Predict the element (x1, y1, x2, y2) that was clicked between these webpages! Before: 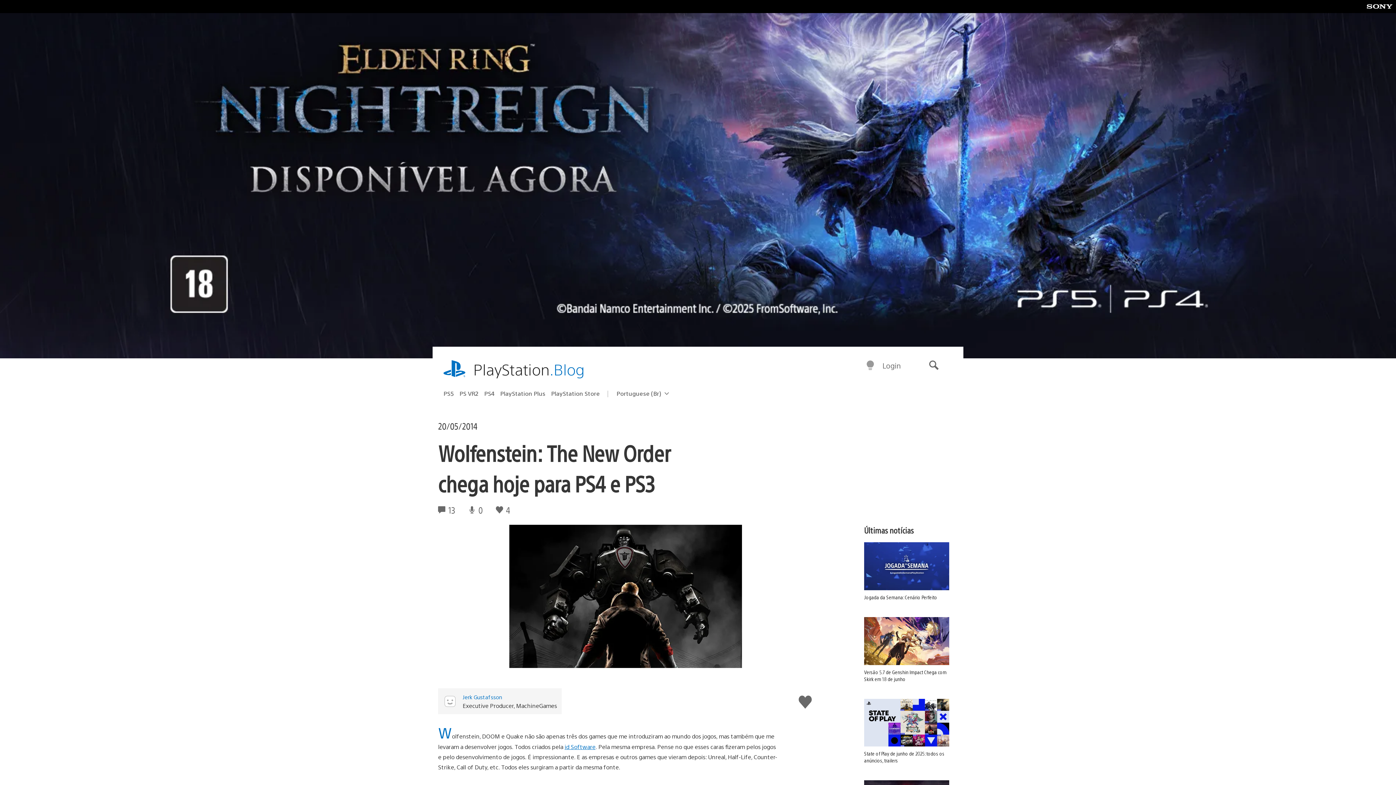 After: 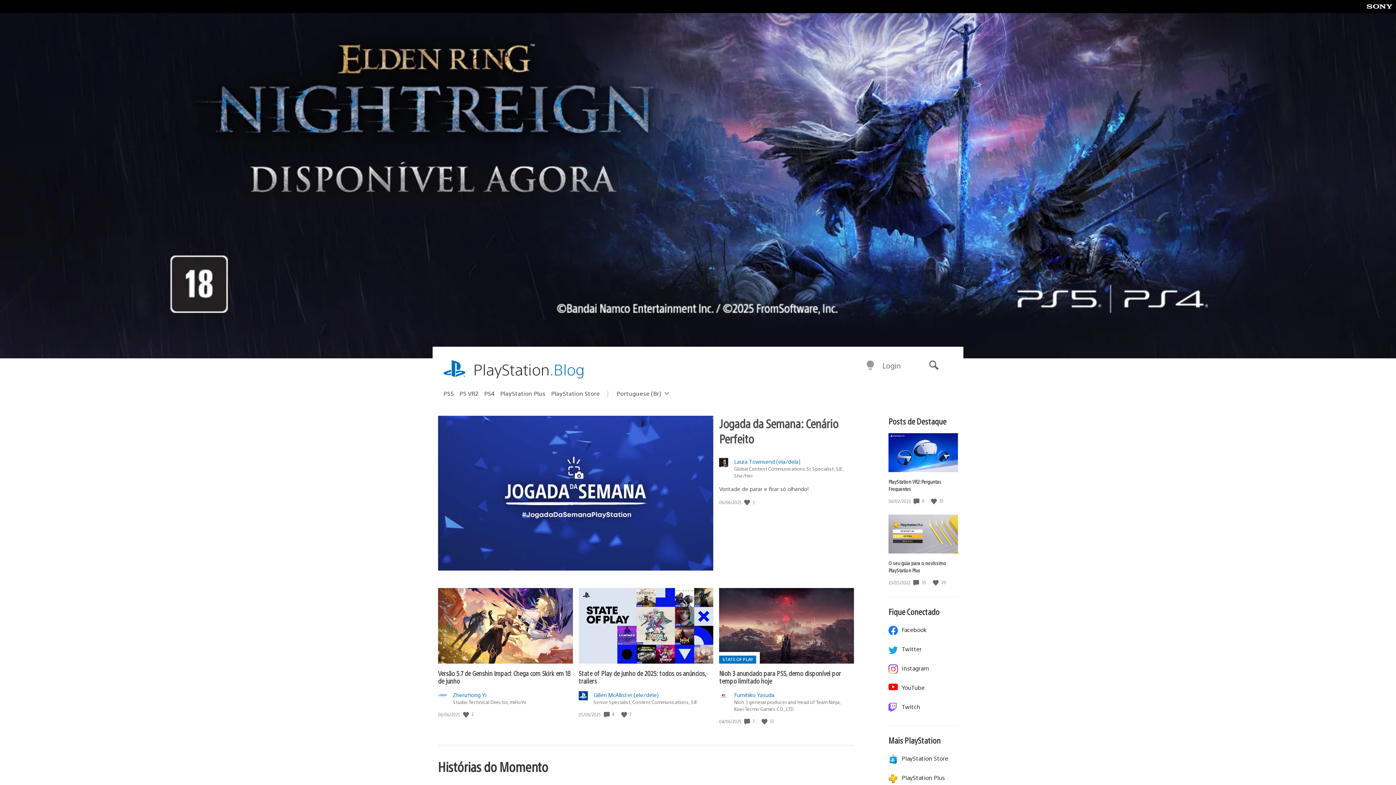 Action: label: PlayStation.Blog bbox: (473, 359, 584, 380)